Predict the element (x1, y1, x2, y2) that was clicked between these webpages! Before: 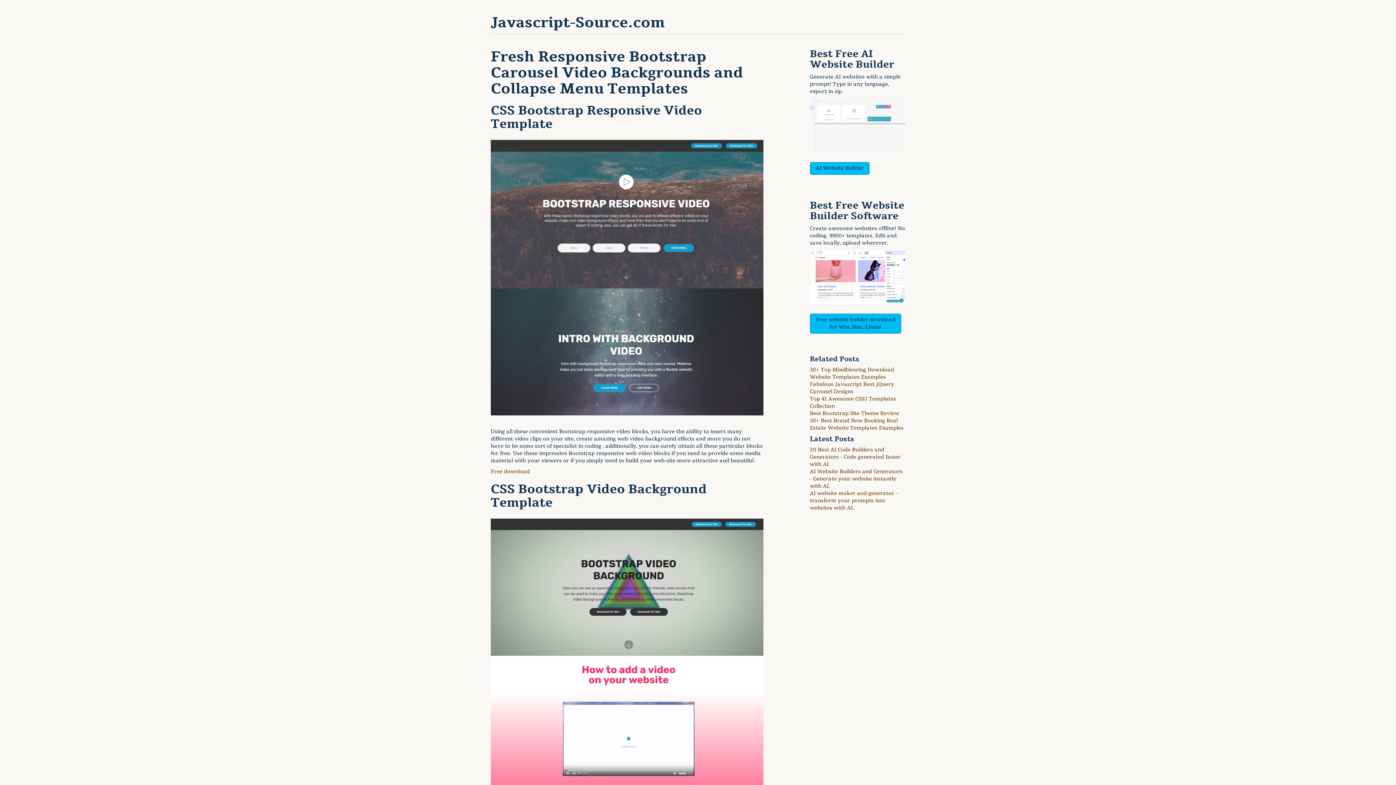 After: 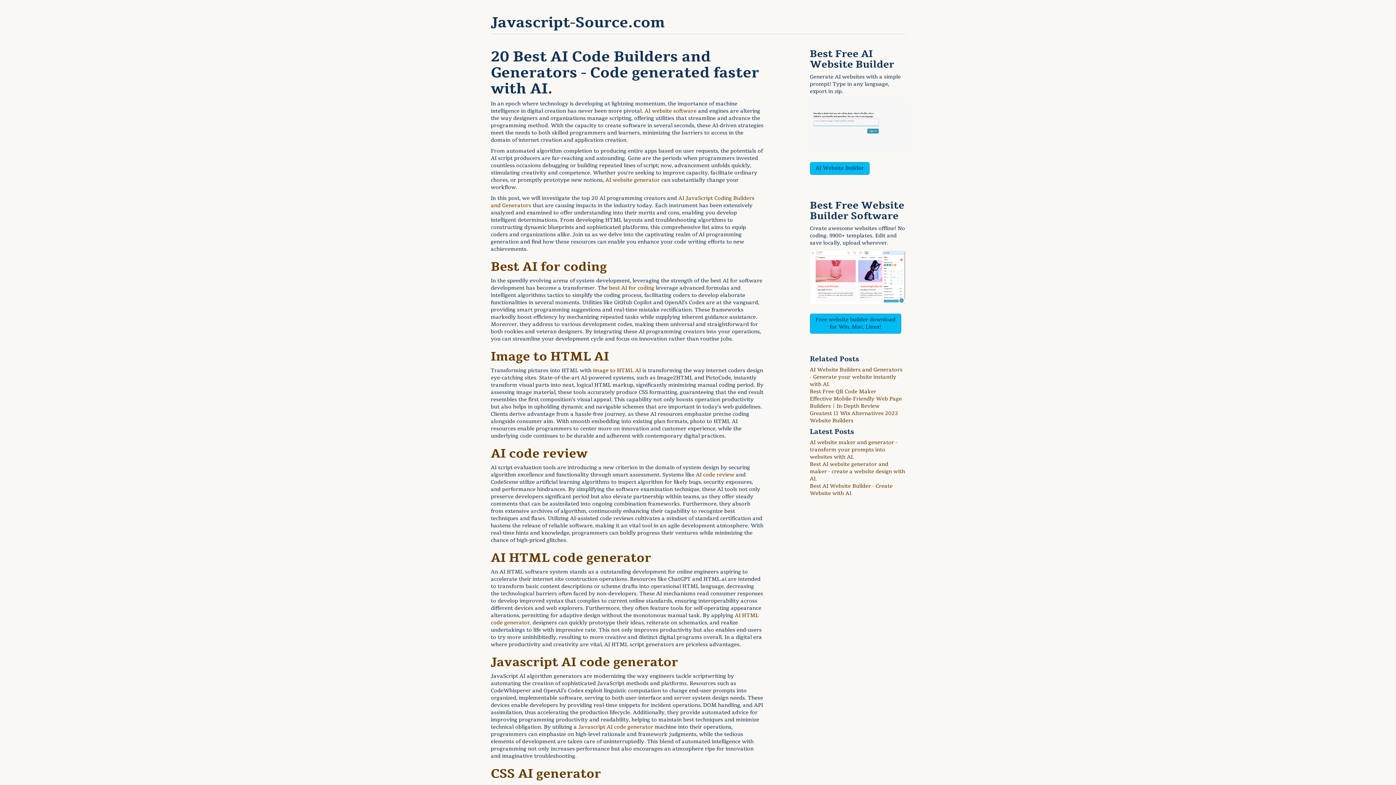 Action: bbox: (810, 446, 900, 467) label: 20 Best AI Code Builders and Generators - Code generated faster with AI.